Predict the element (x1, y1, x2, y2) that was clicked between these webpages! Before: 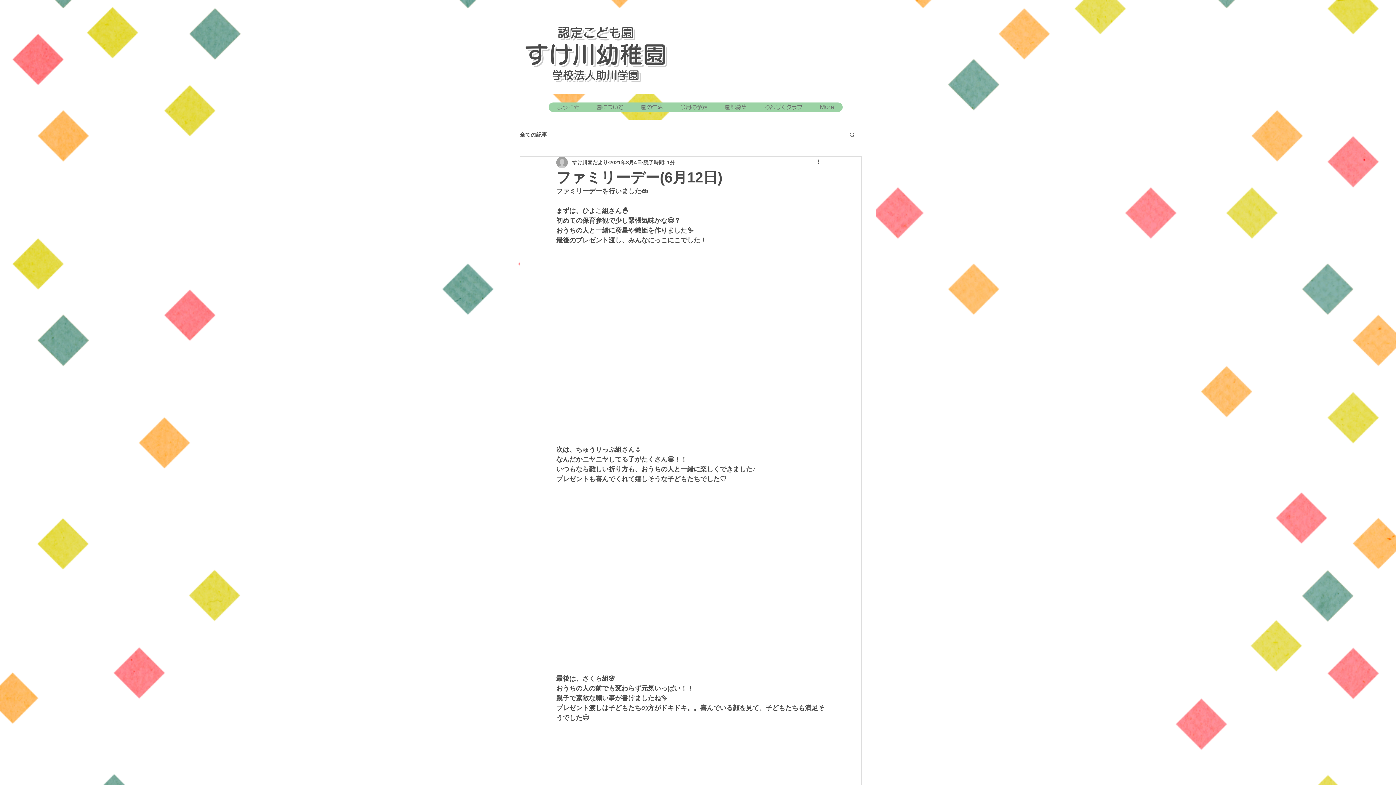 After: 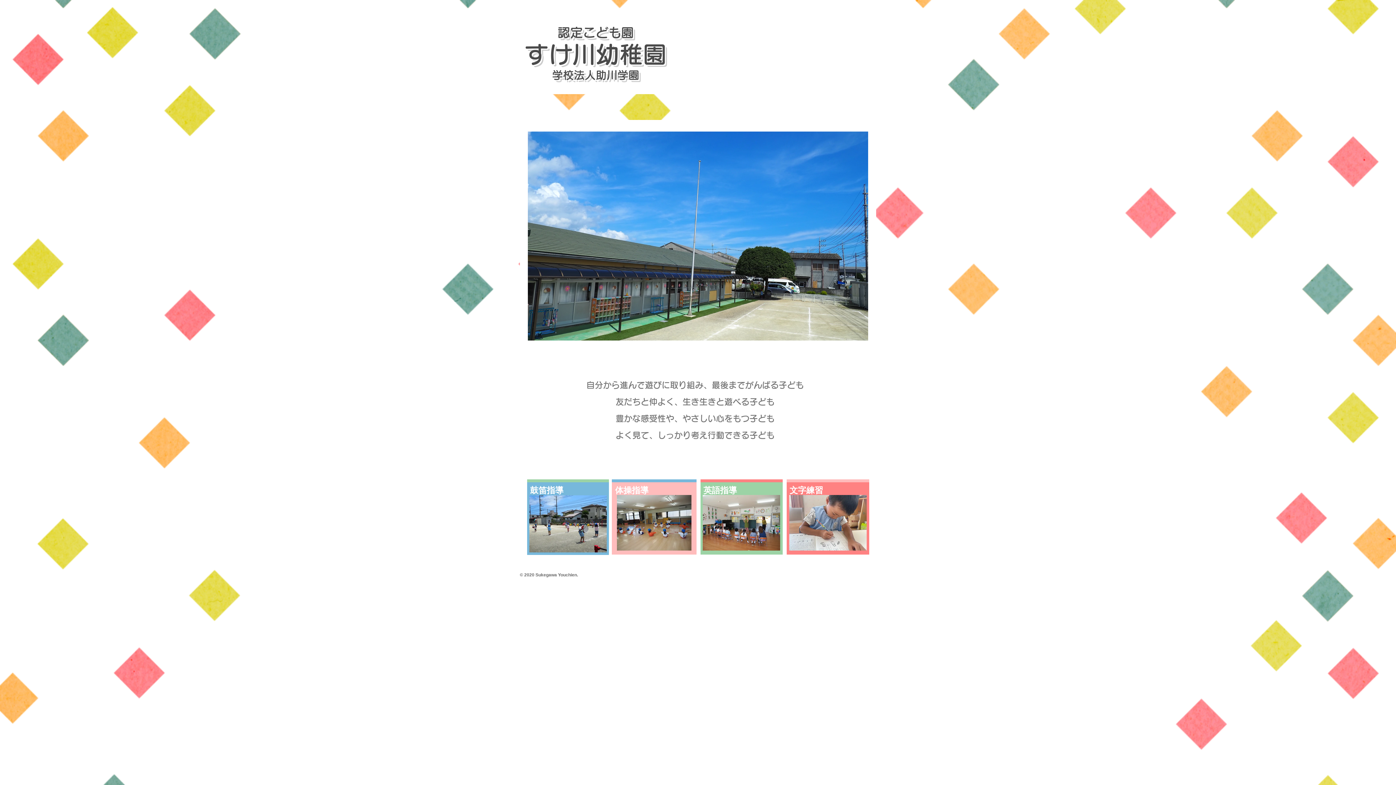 Action: label: ようこそ bbox: (548, 102, 587, 112)